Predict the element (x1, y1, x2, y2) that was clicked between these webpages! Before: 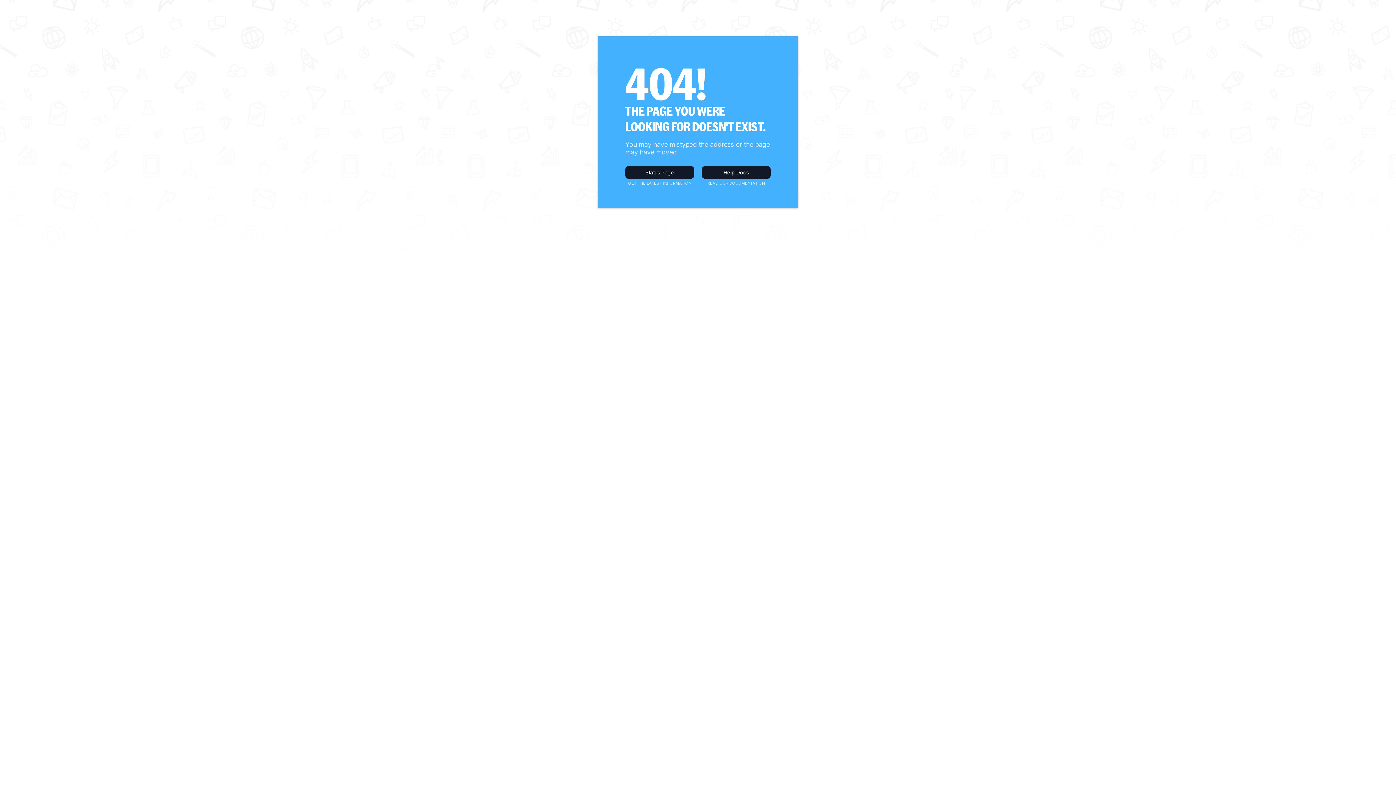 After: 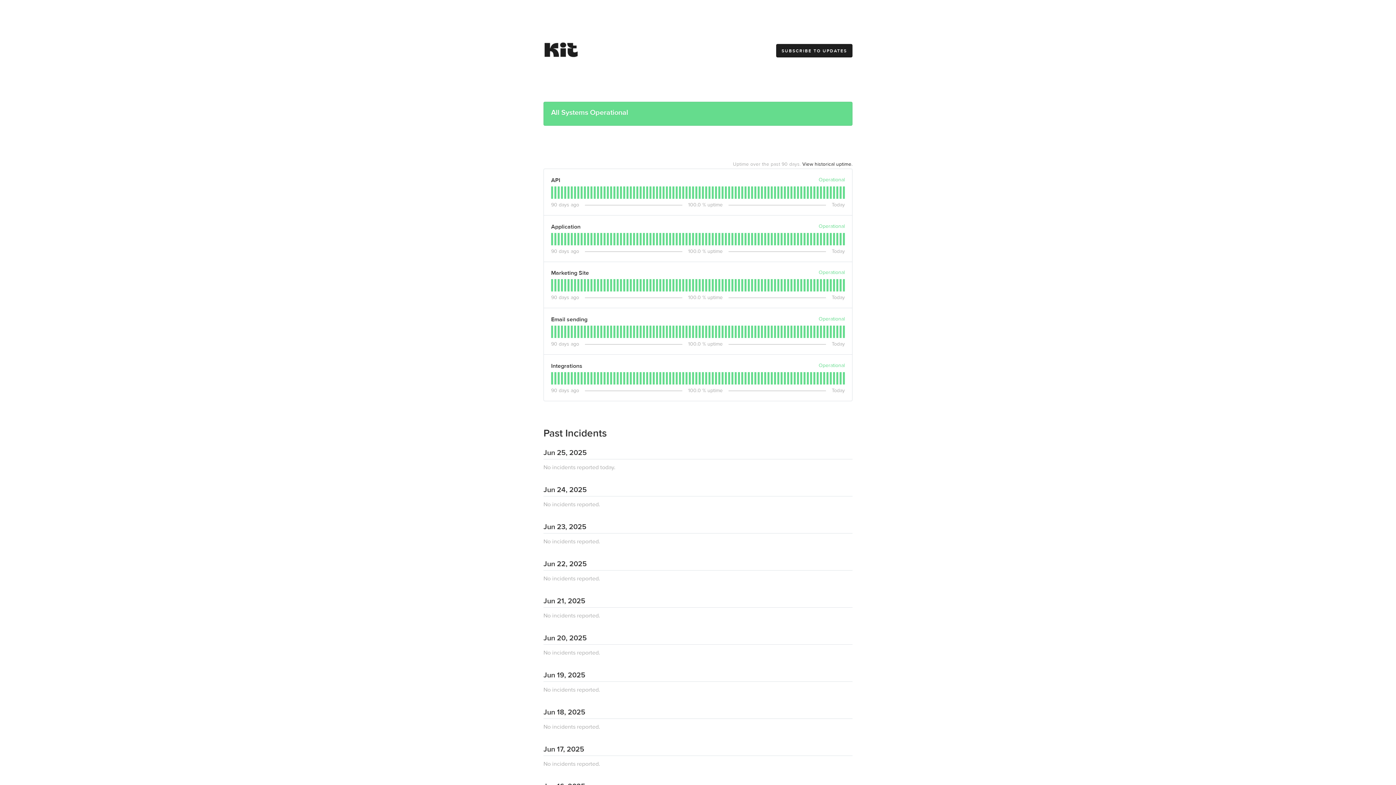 Action: label: Status Page bbox: (625, 166, 694, 178)